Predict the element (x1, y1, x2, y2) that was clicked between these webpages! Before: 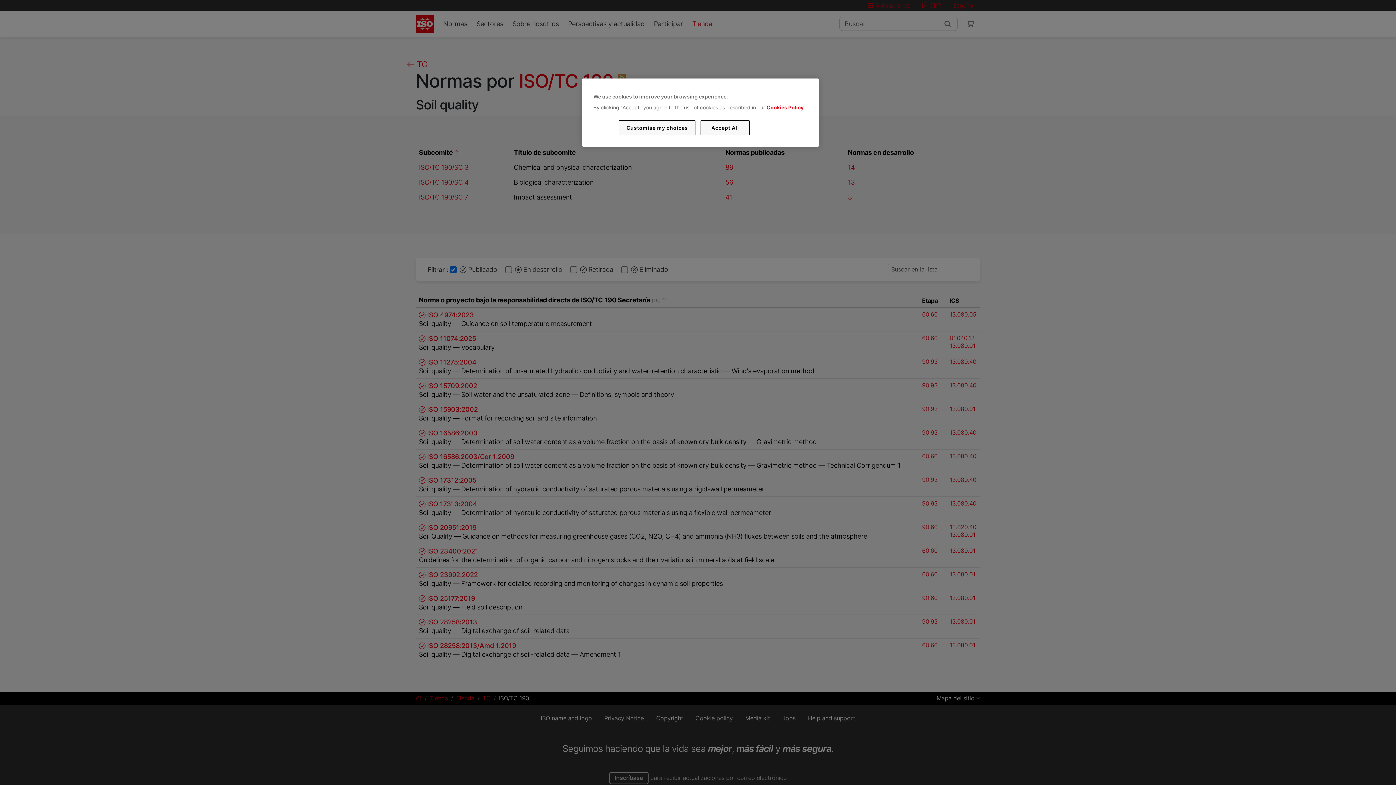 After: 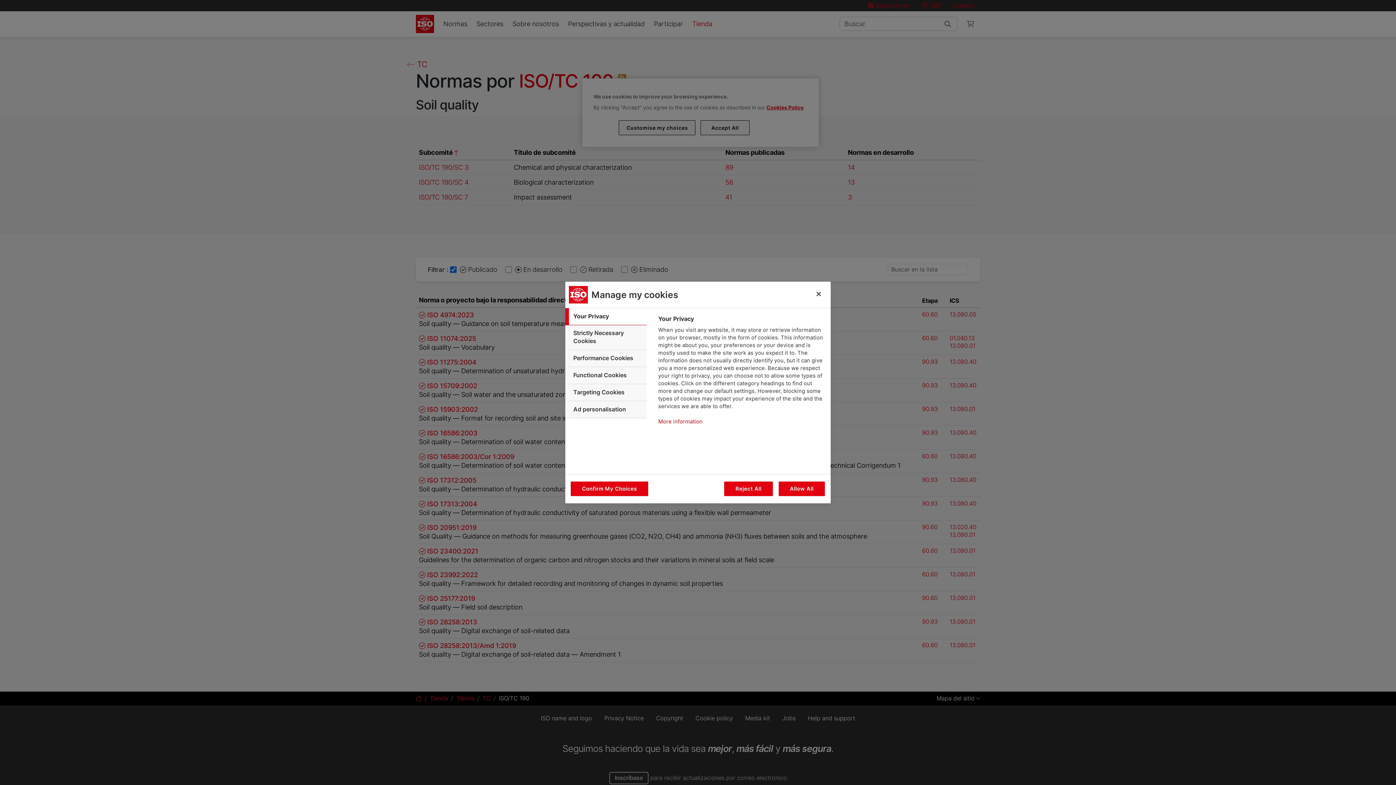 Action: label: Customise my choices bbox: (619, 120, 695, 135)